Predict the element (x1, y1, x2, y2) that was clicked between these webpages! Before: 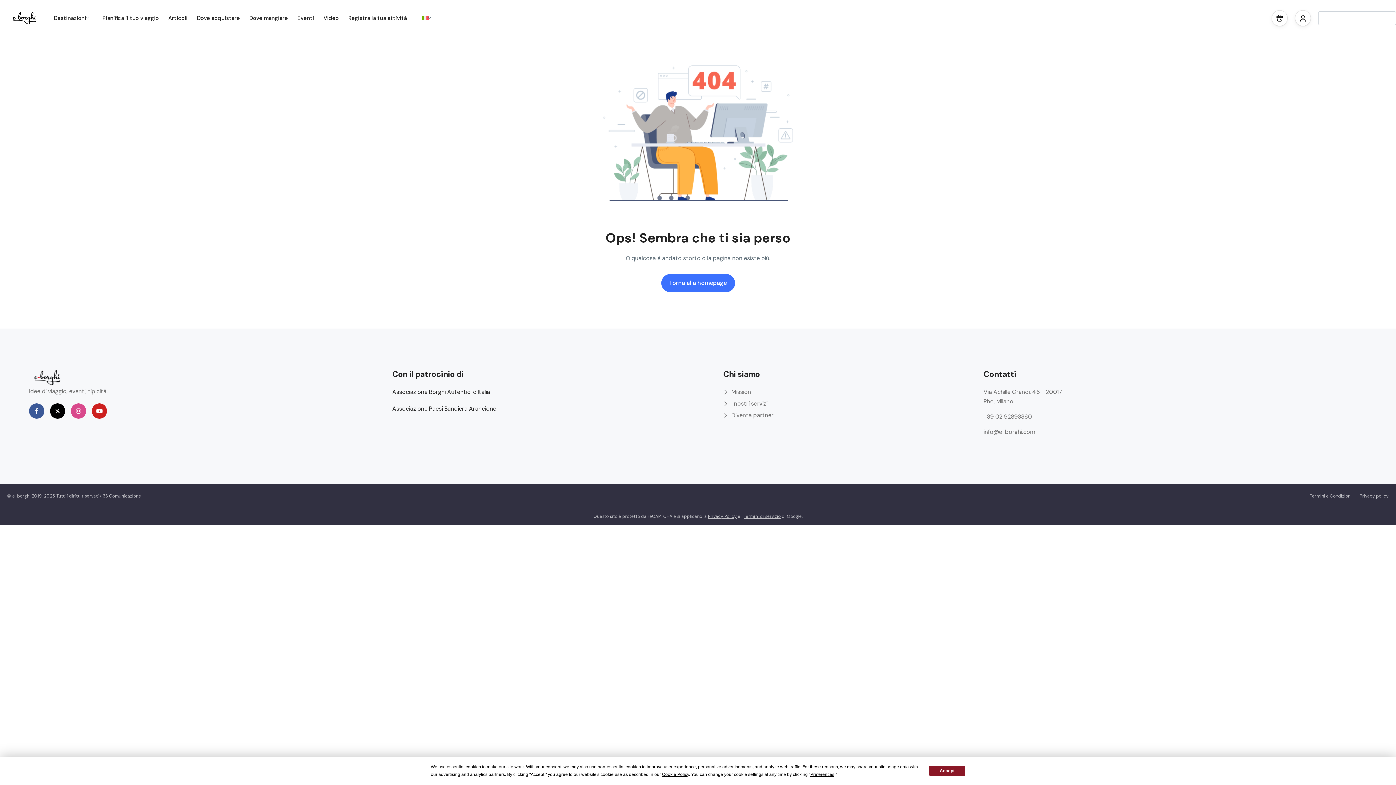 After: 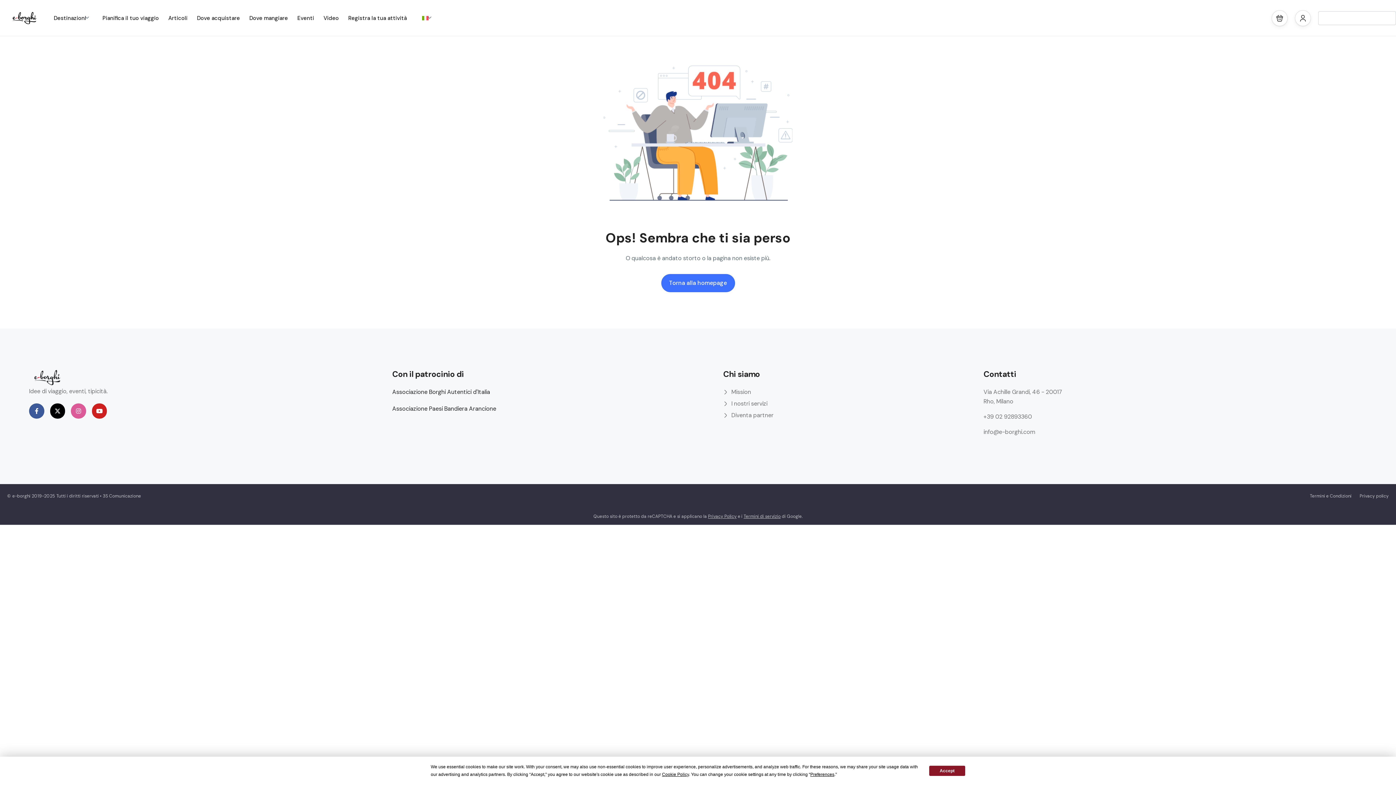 Action: bbox: (70, 403, 86, 418) label: Instagram